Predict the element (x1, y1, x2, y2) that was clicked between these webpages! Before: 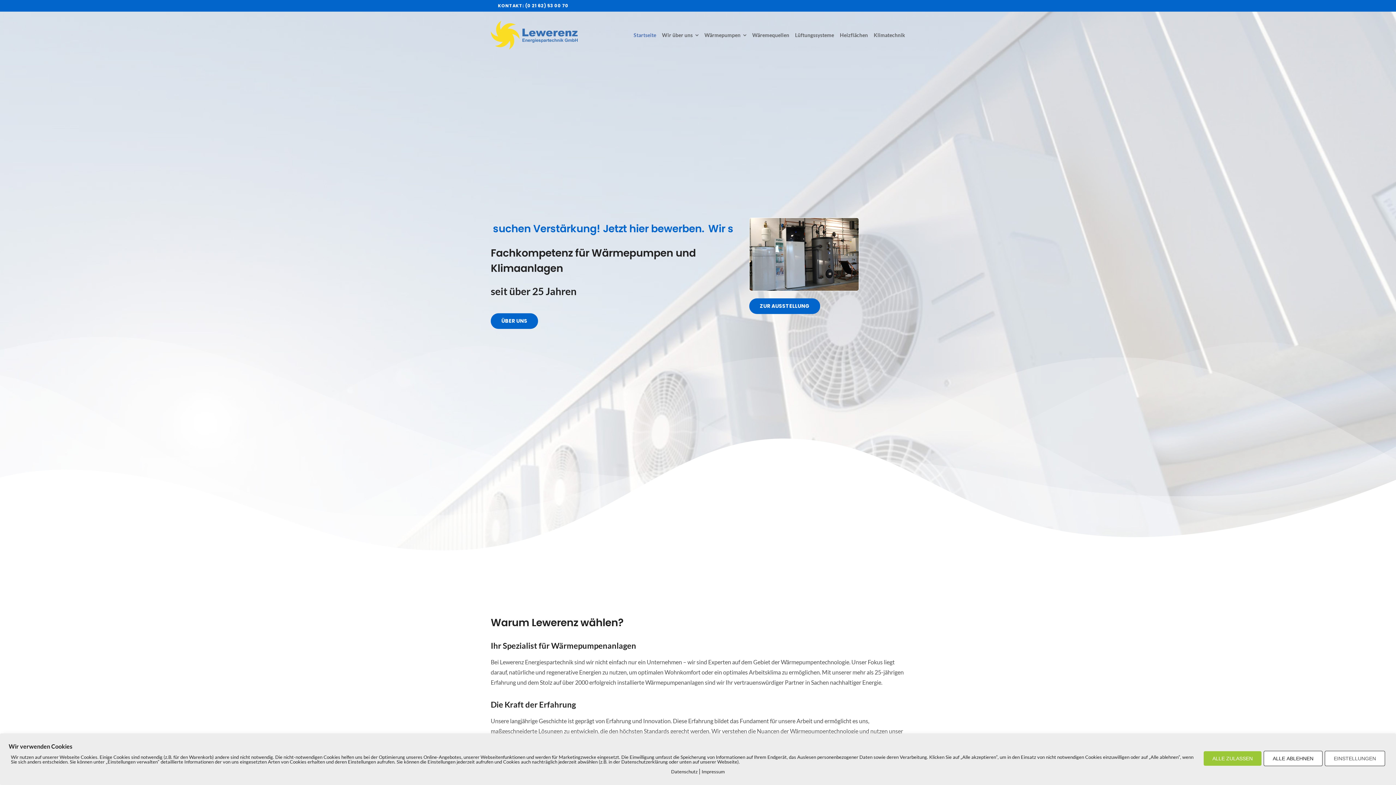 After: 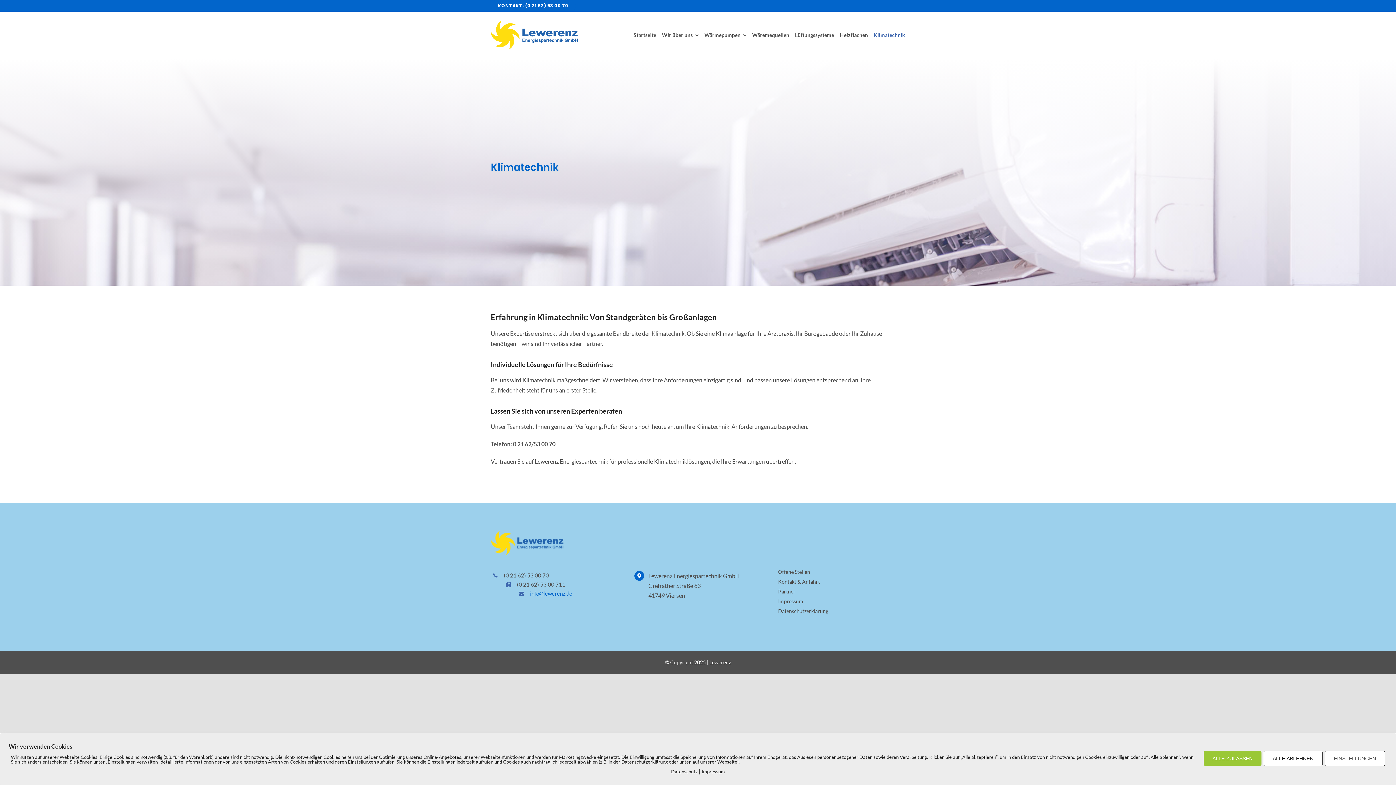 Action: label: Klimatechnik bbox: (874, 24, 905, 45)